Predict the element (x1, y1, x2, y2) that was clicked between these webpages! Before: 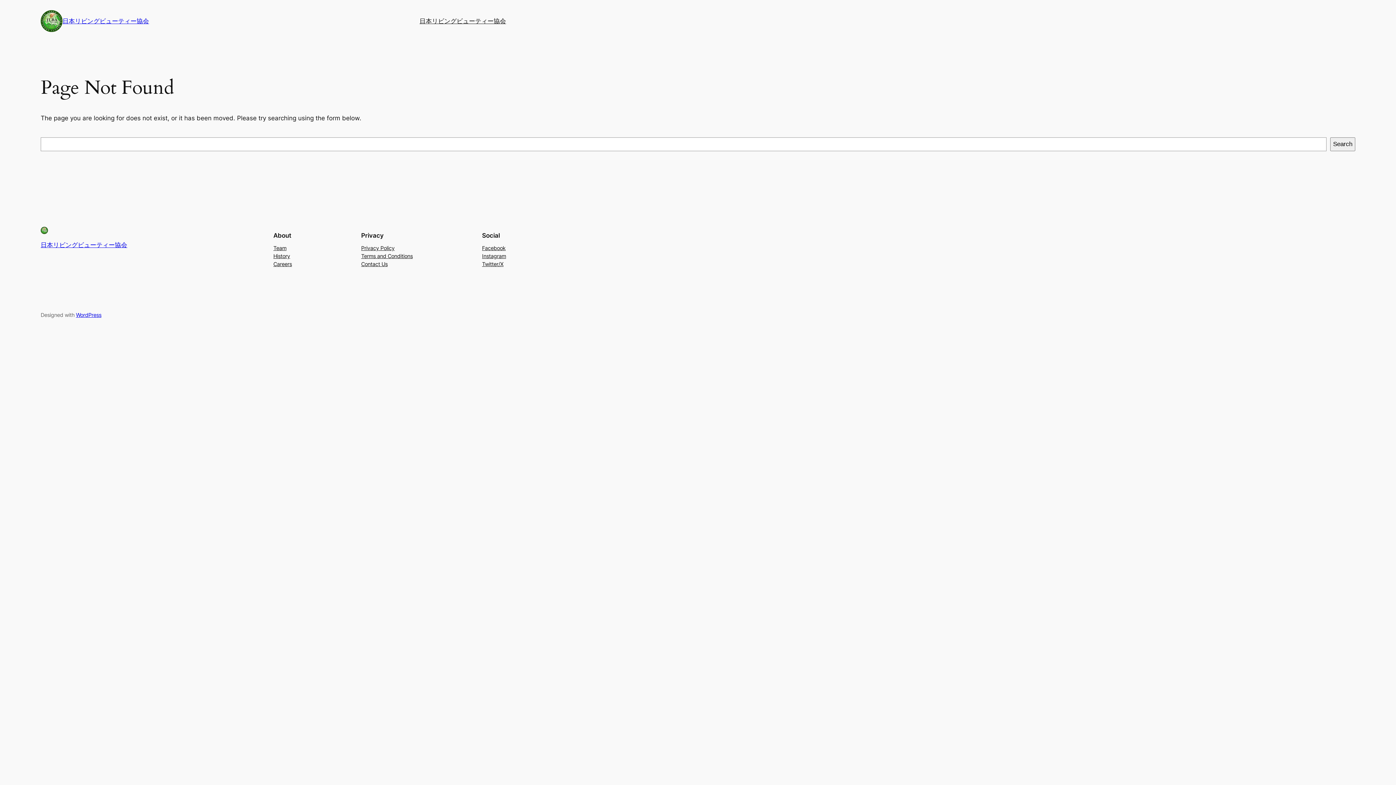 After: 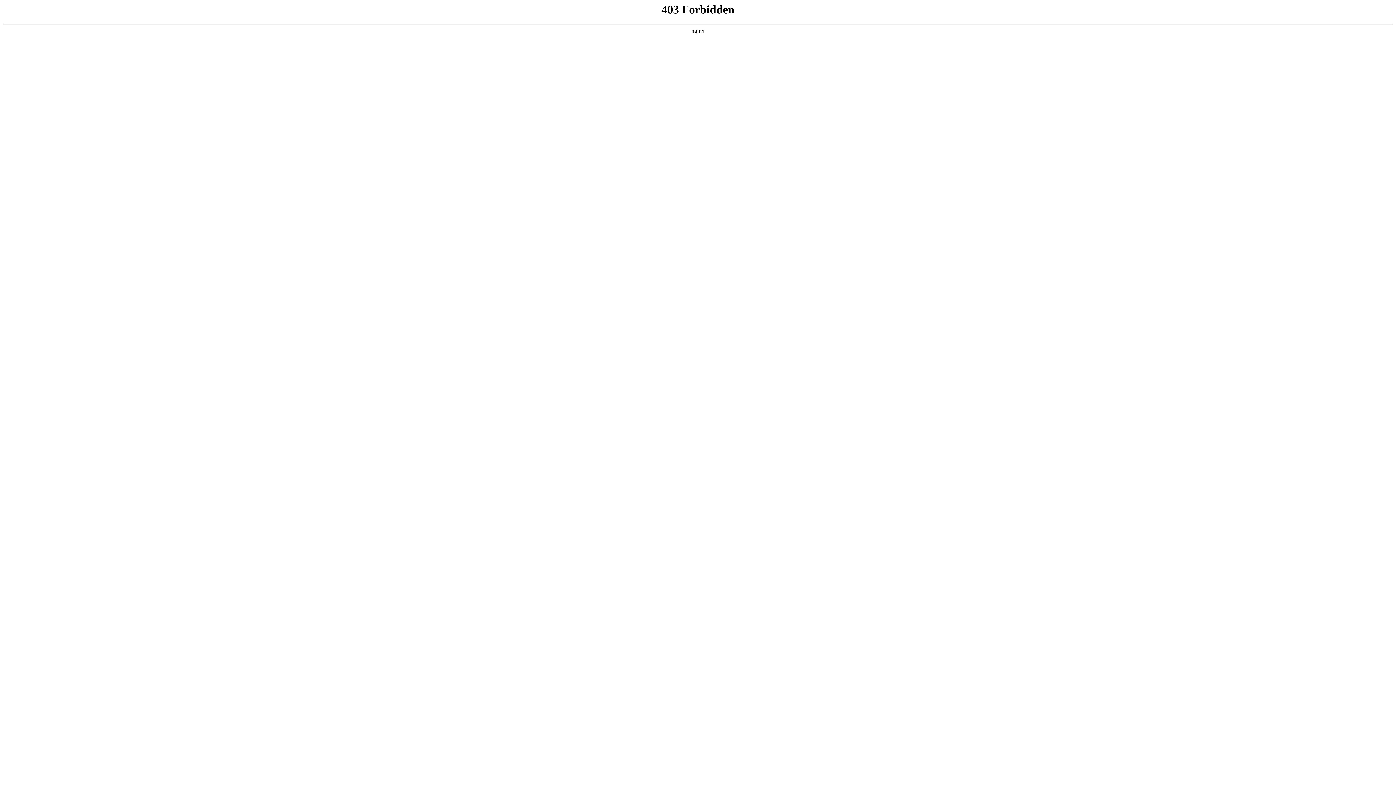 Action: bbox: (76, 312, 101, 318) label: WordPress